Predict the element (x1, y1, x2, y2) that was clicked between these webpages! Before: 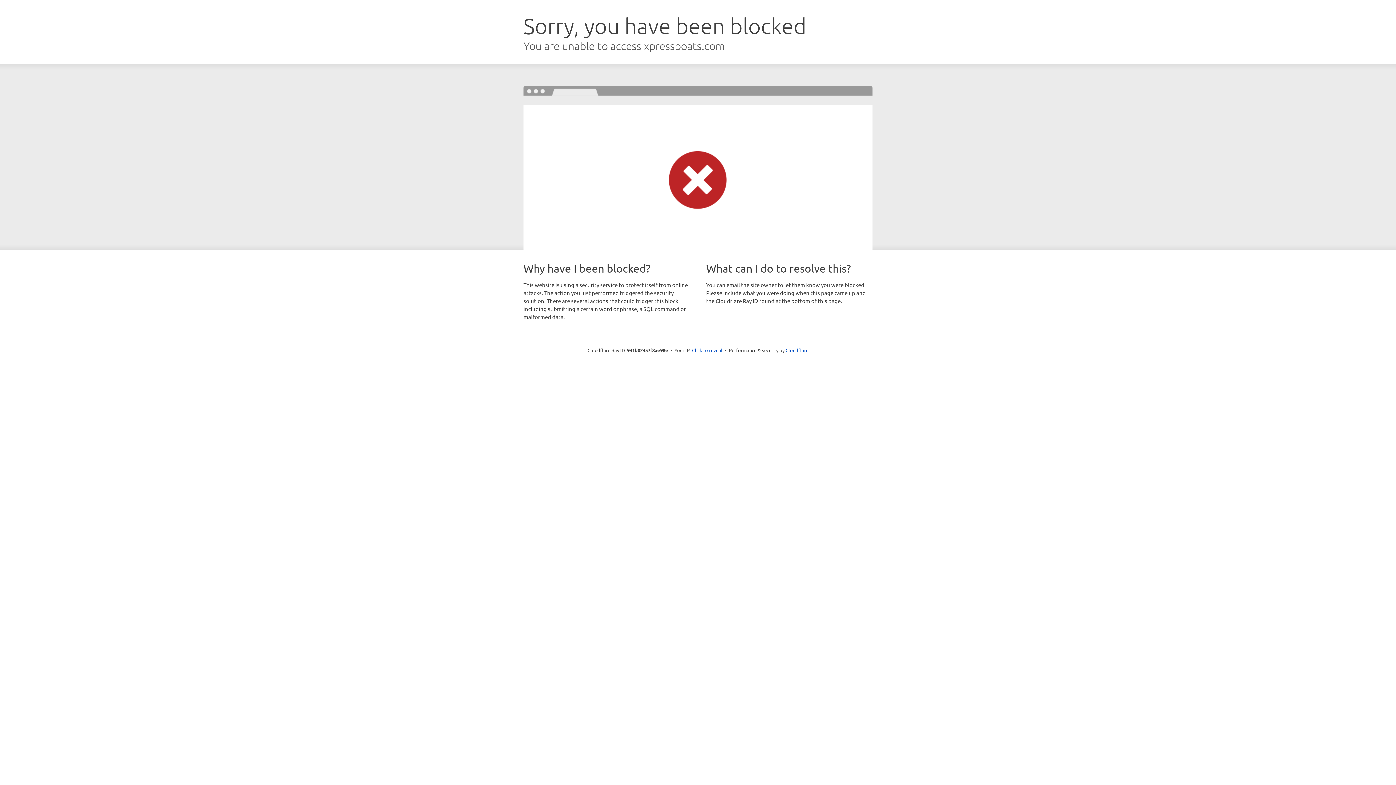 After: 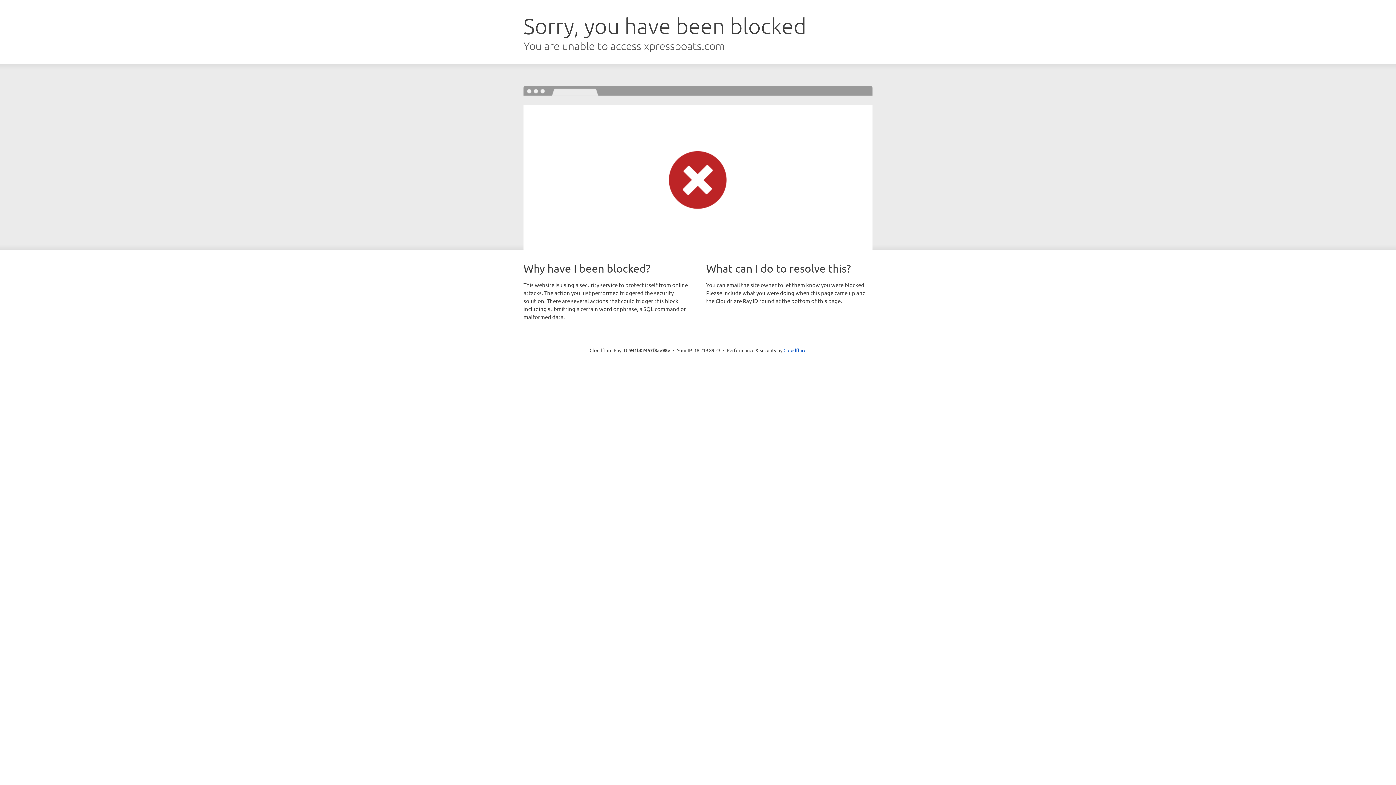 Action: label: Click to reveal bbox: (692, 346, 722, 353)